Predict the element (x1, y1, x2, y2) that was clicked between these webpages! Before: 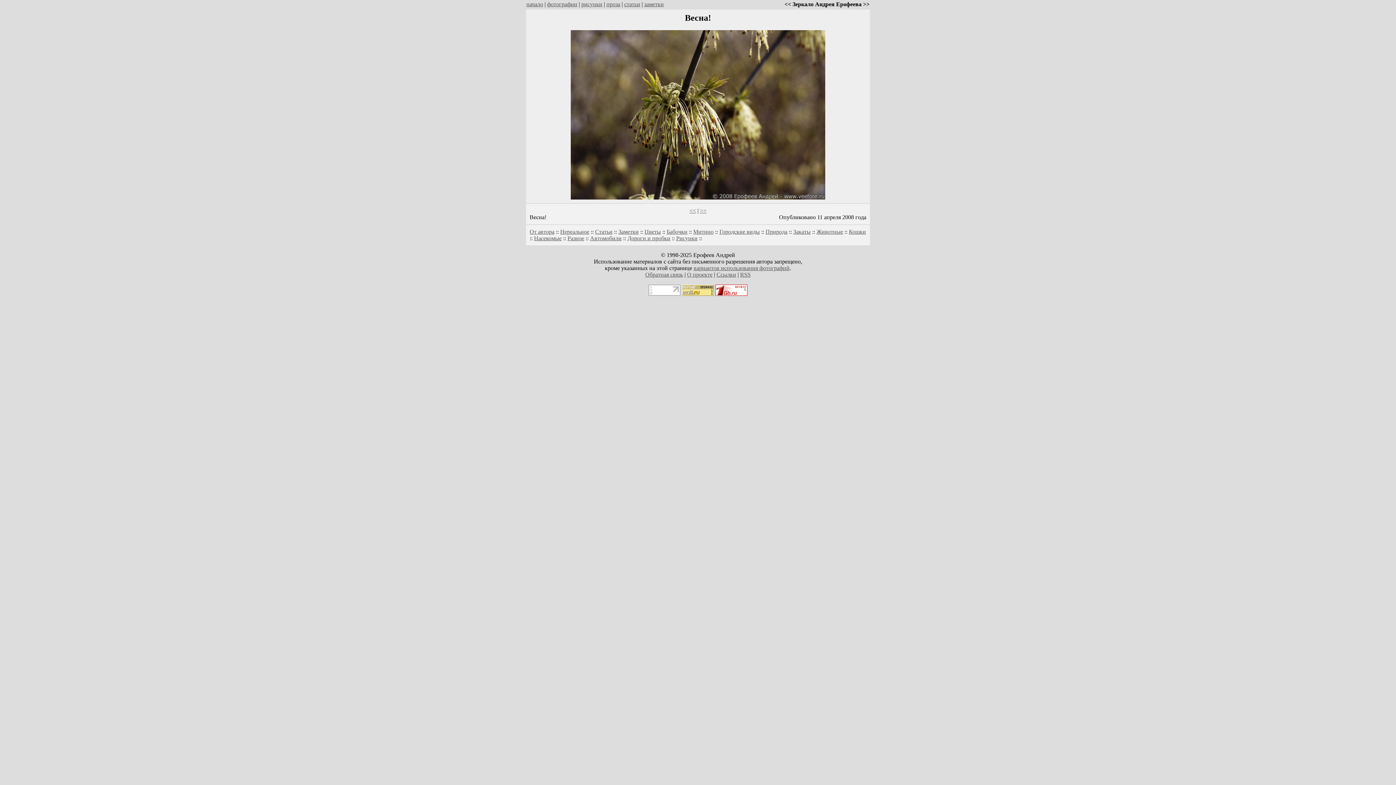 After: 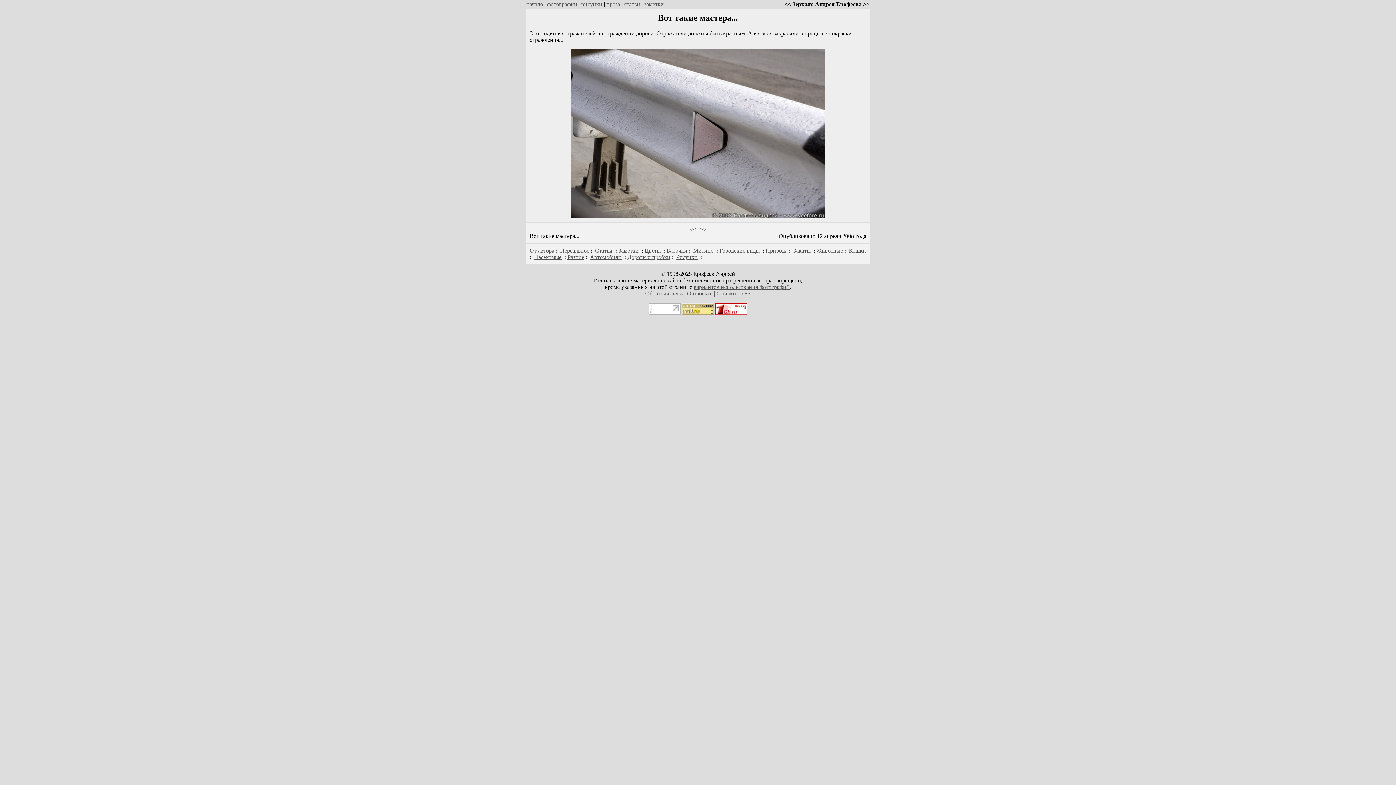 Action: label: >> bbox: (700, 207, 706, 213)